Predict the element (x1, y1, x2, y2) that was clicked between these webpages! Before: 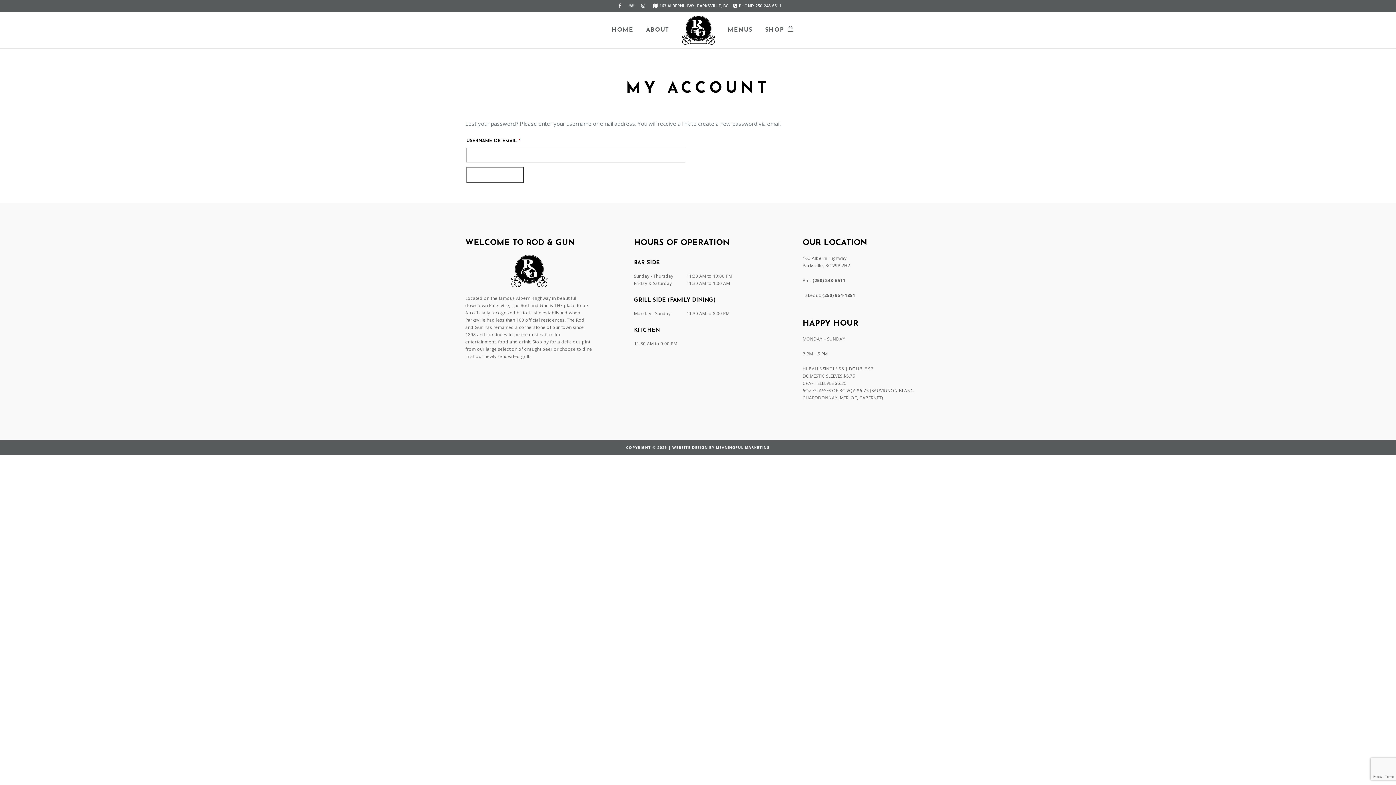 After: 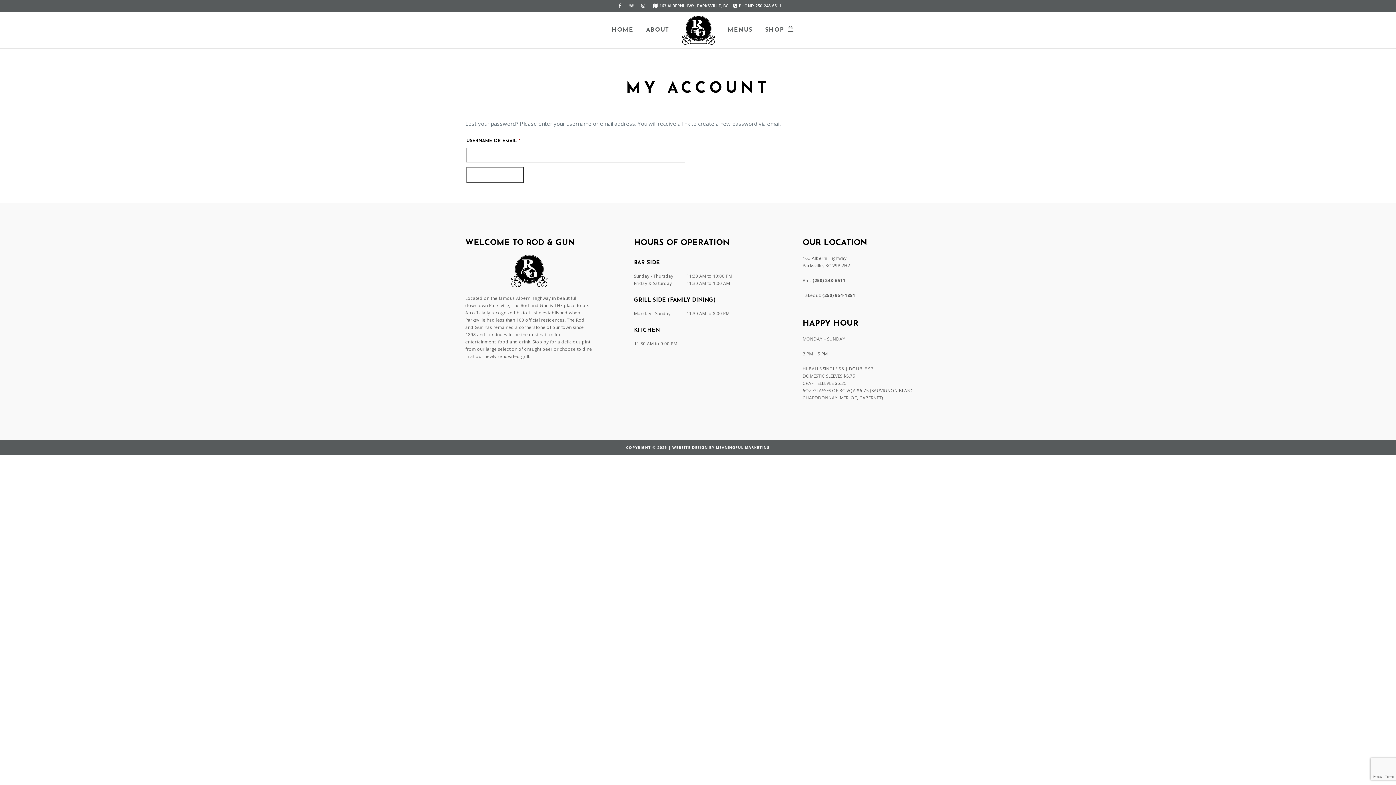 Action: bbox: (672, 445, 770, 450) label: WEBSITE DESIGN BY MEANINGFUL MARKETING